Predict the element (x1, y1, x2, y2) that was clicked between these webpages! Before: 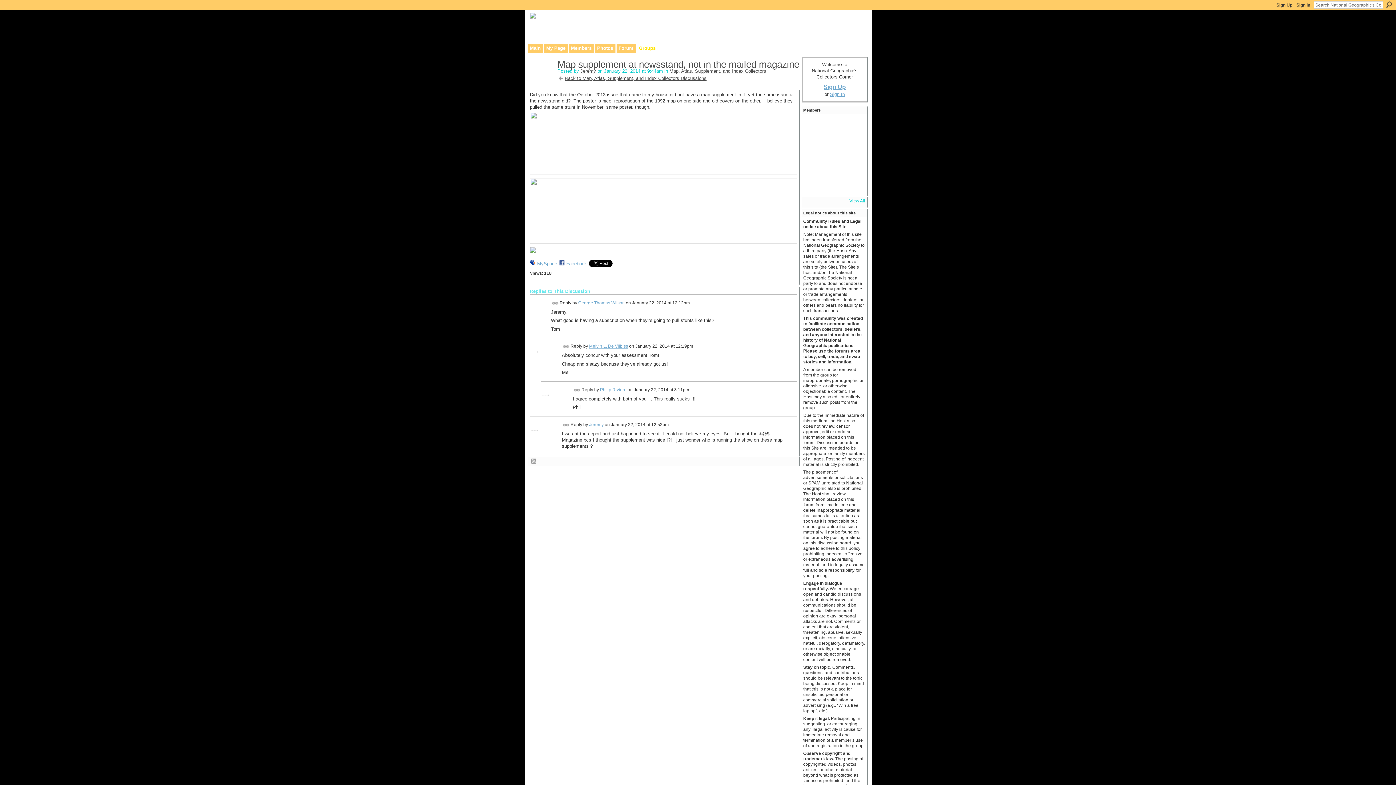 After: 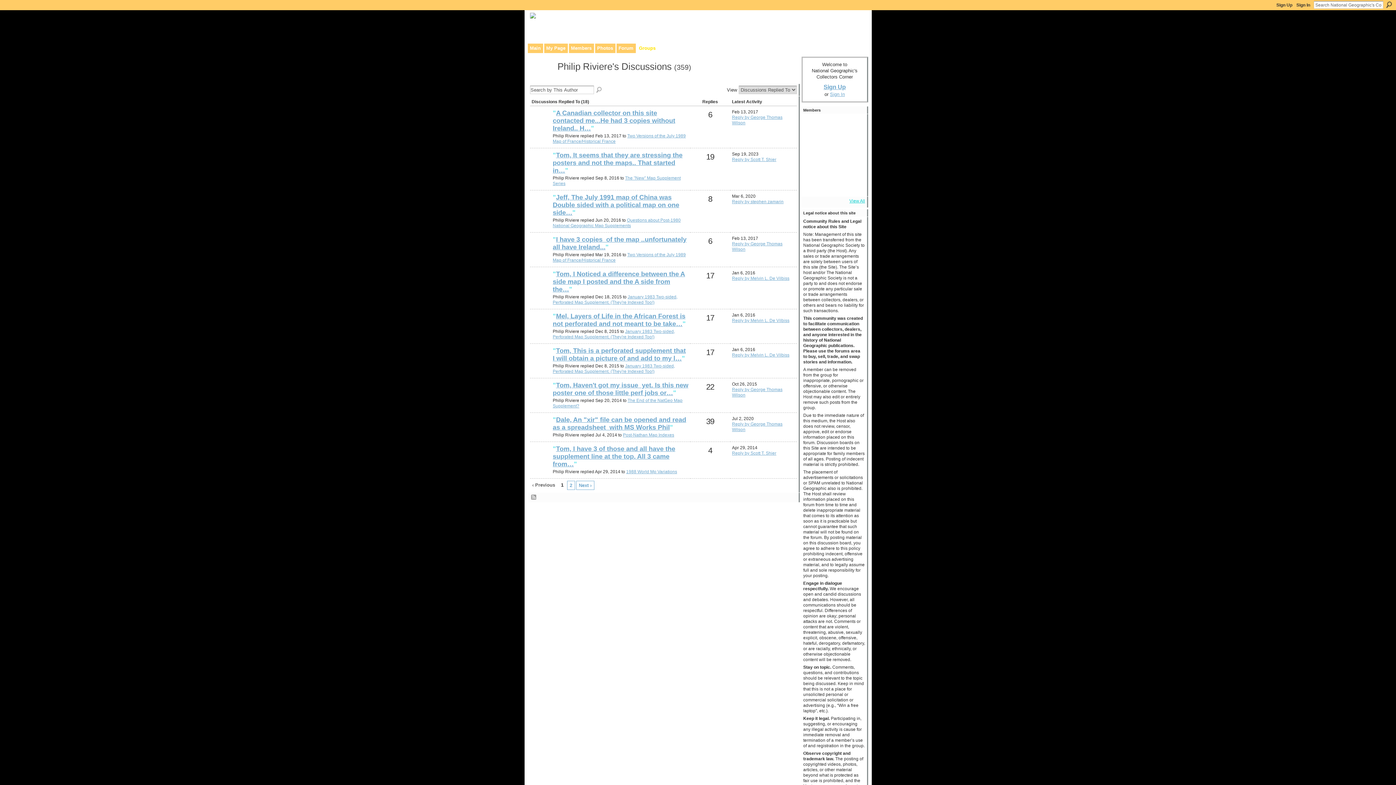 Action: bbox: (600, 387, 626, 392) label: Philip Riviere